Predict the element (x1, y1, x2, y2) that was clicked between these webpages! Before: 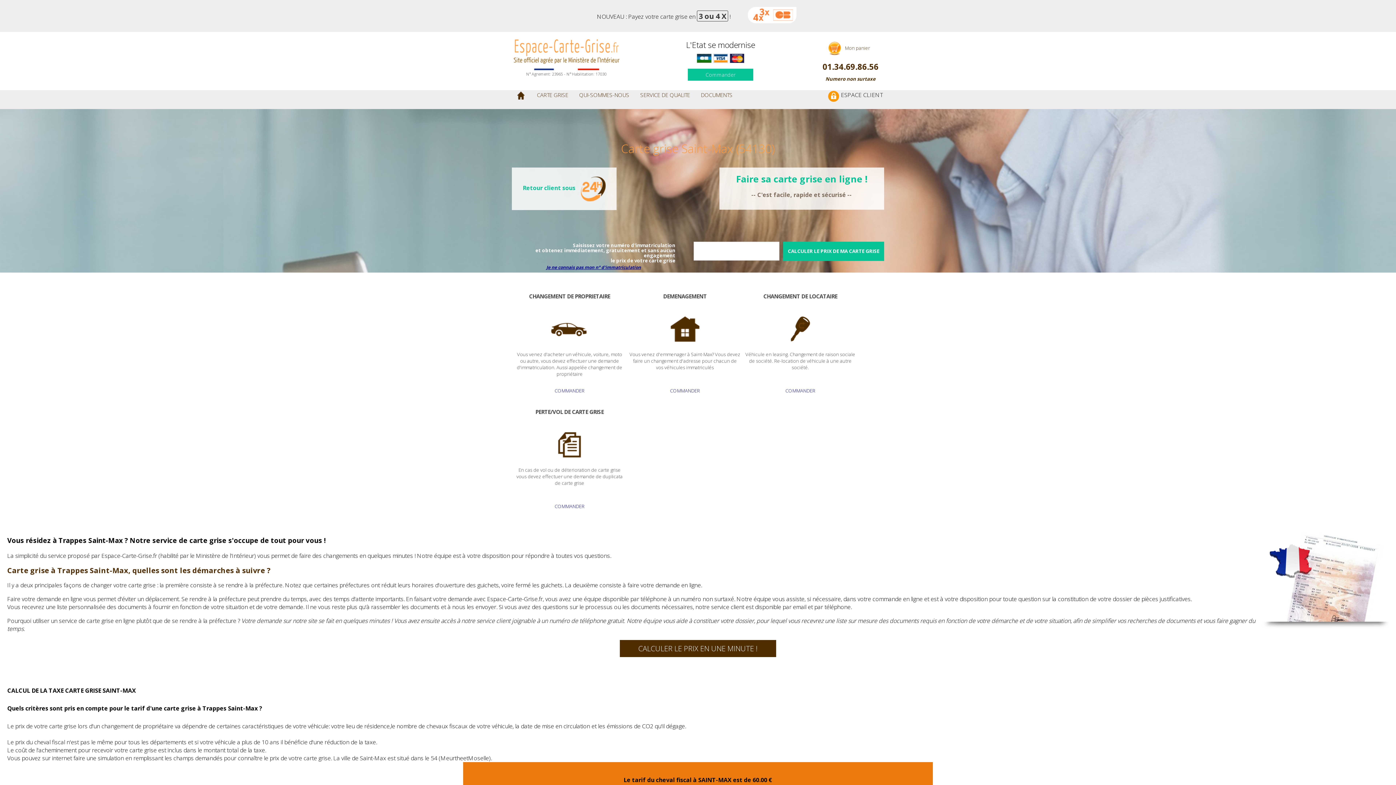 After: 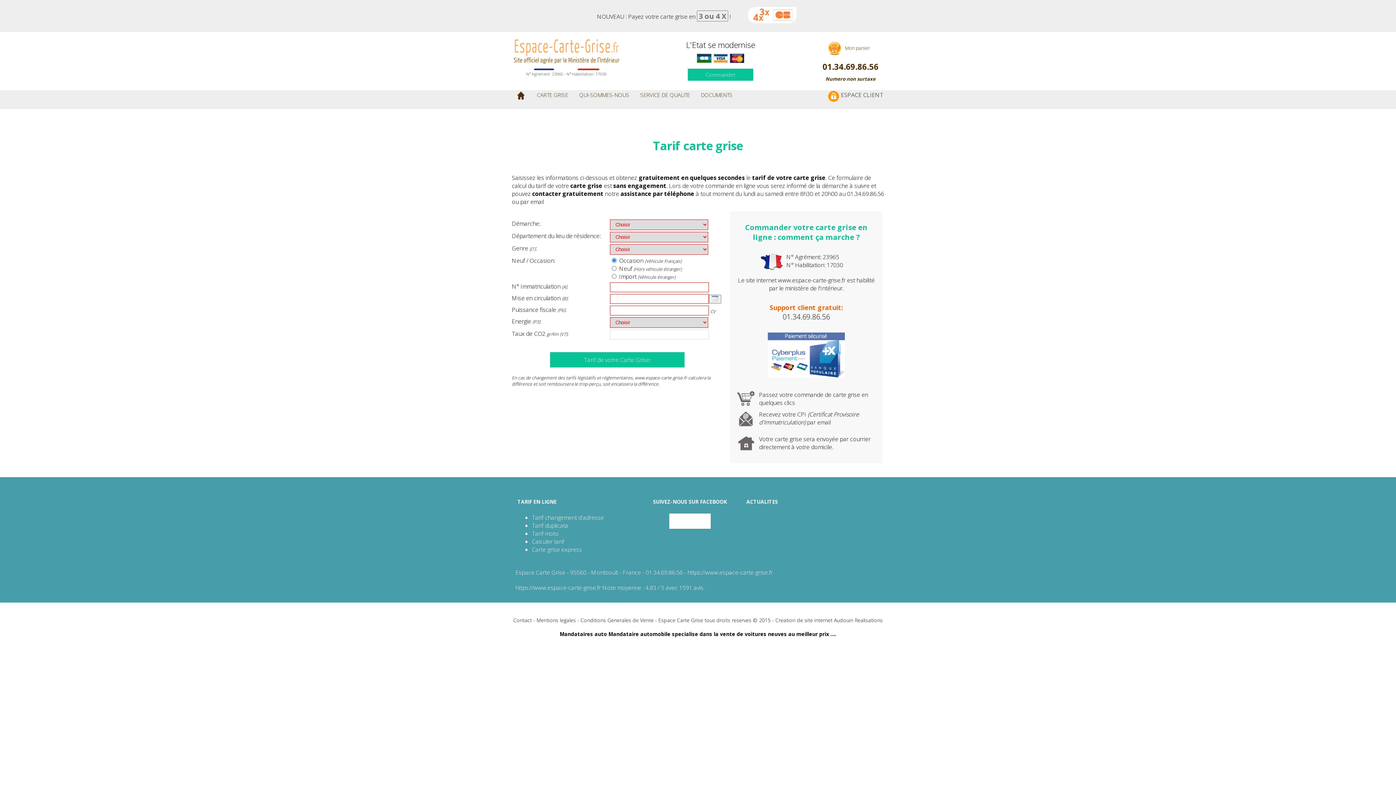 Action: bbox: (620, 640, 776, 657) label: CALCULER LE PRIX EN UNE MINUTE !